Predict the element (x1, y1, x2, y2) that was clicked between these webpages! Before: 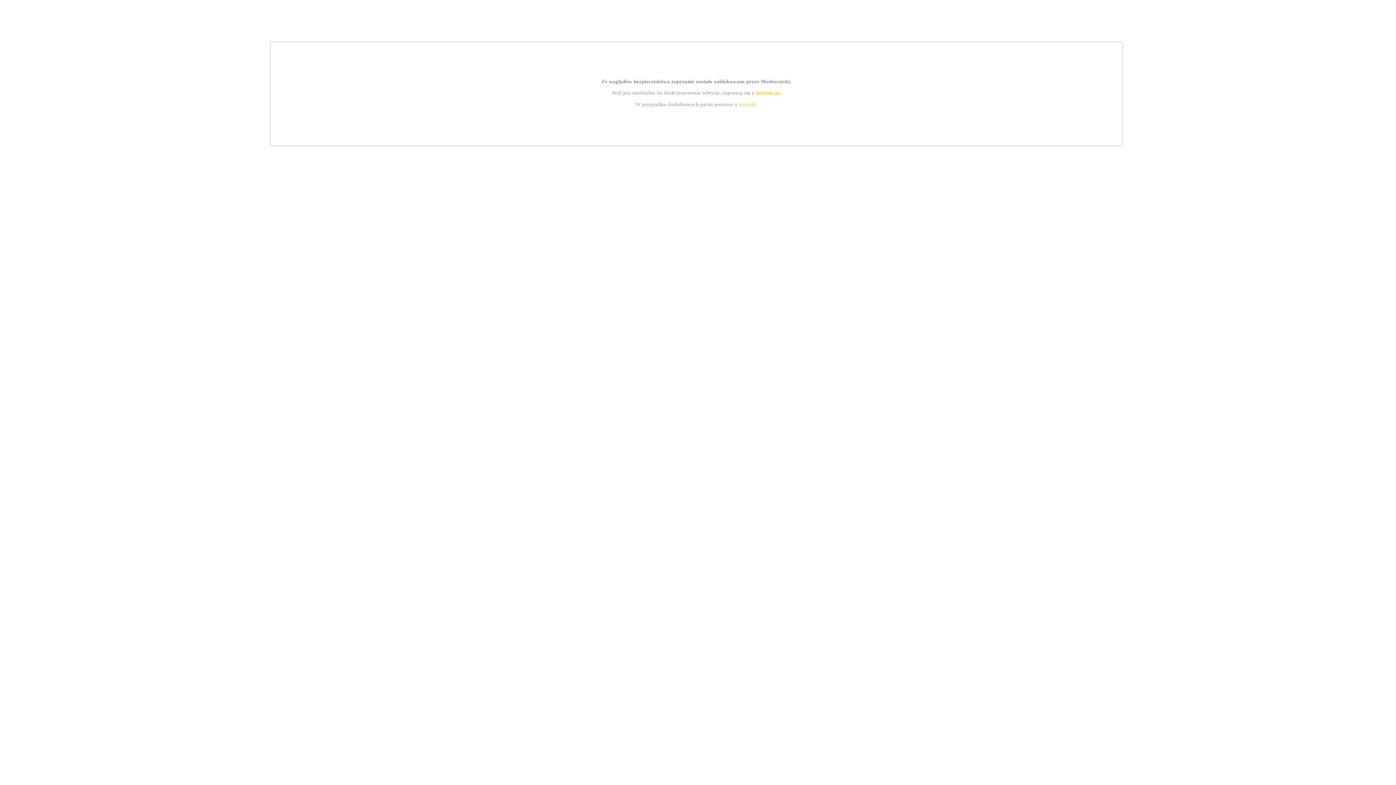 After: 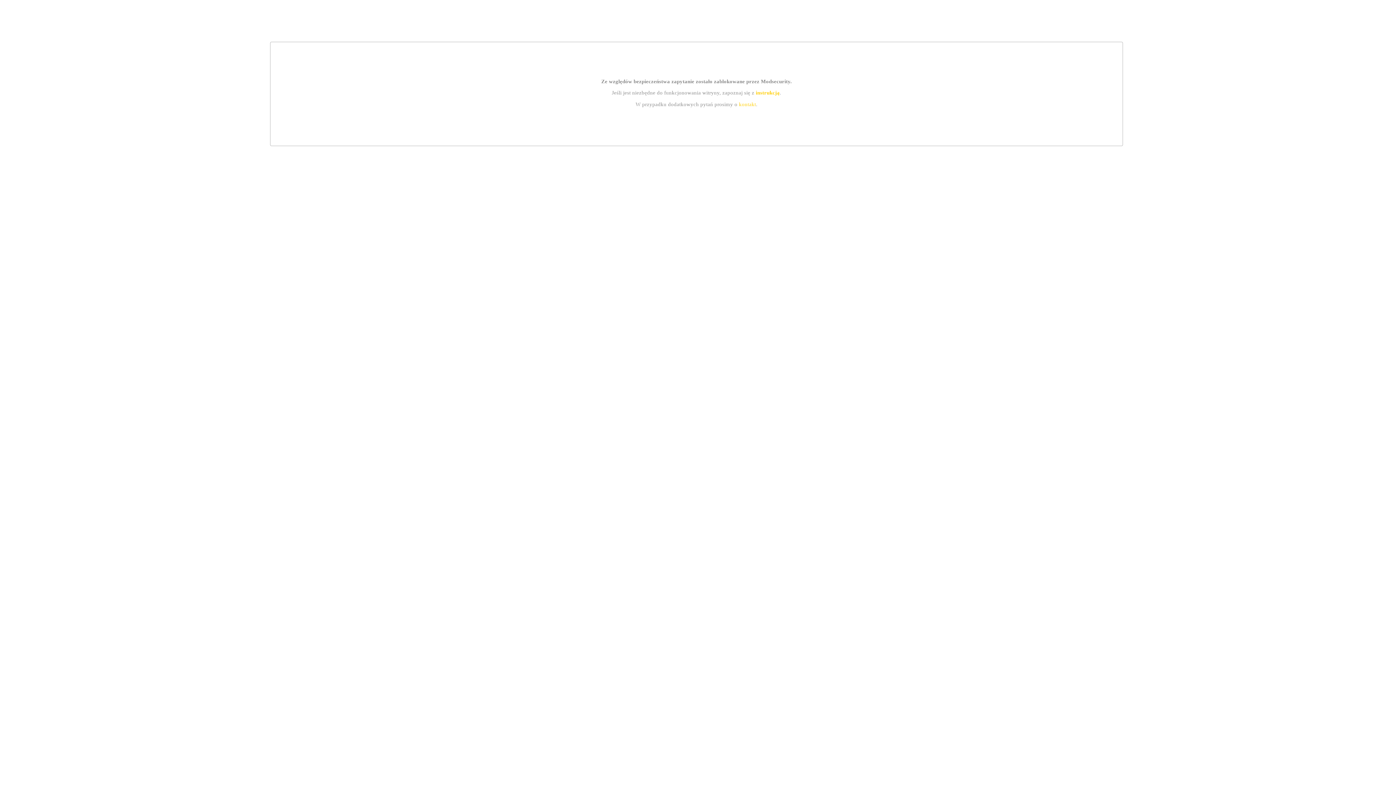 Action: bbox: (755, 89, 779, 95) label: instrukcją